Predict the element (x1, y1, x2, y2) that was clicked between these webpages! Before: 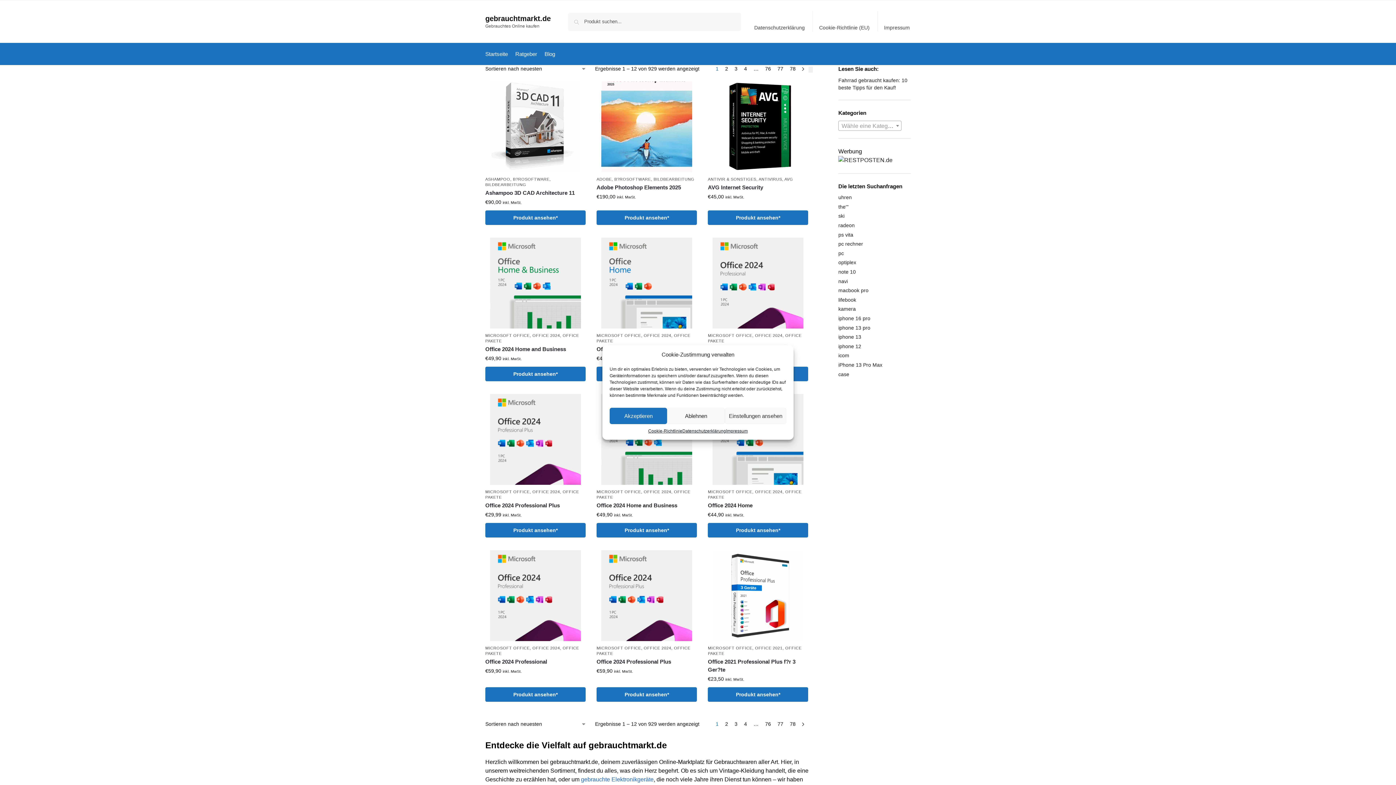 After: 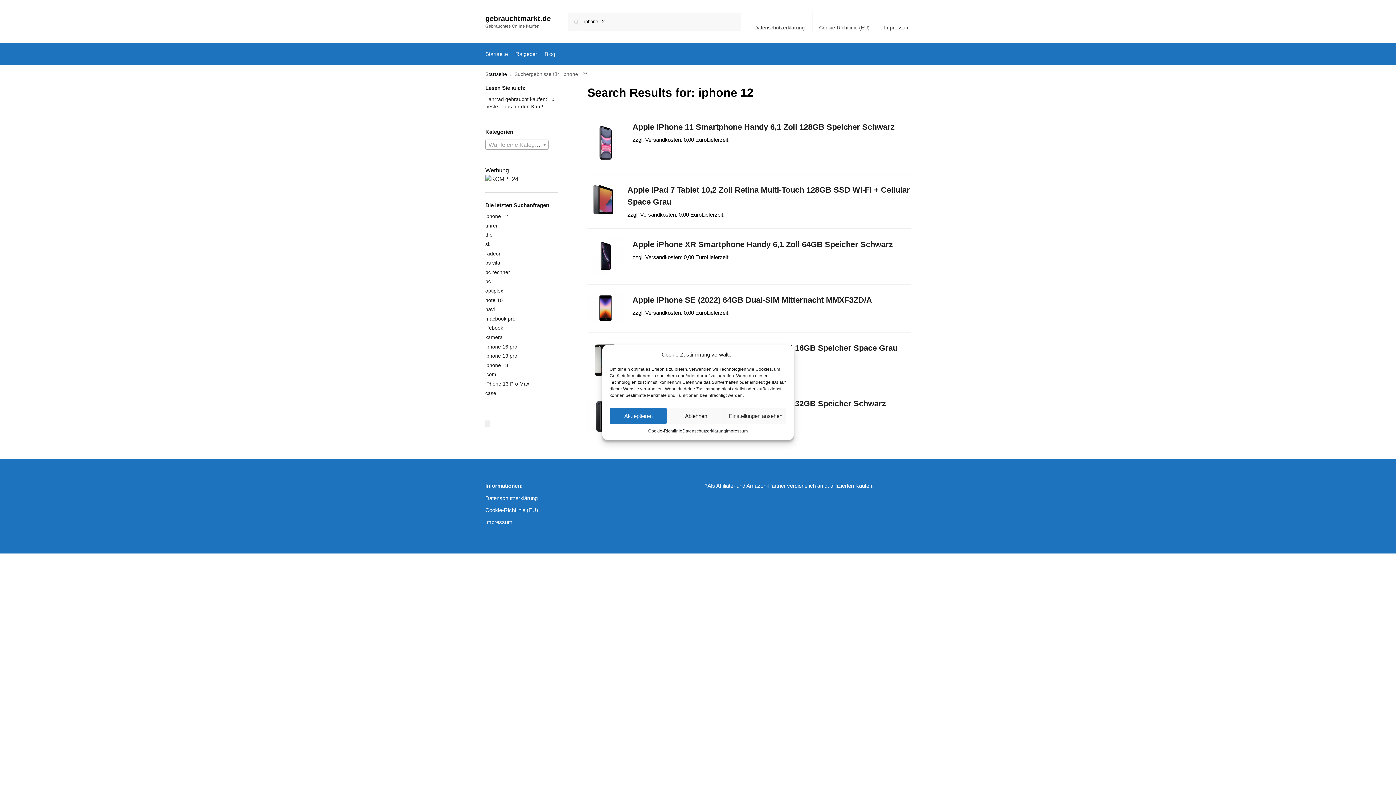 Action: bbox: (838, 343, 861, 349) label: iphone 12